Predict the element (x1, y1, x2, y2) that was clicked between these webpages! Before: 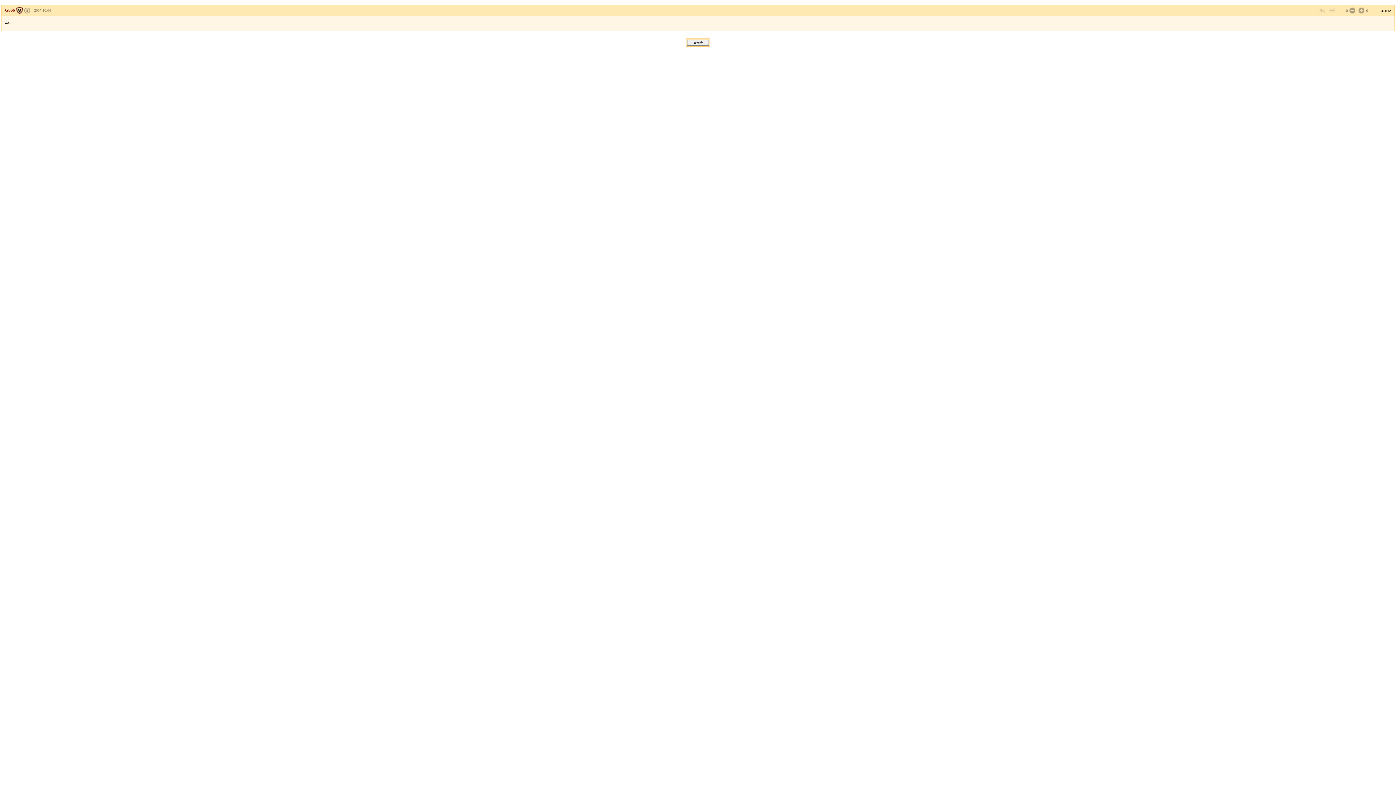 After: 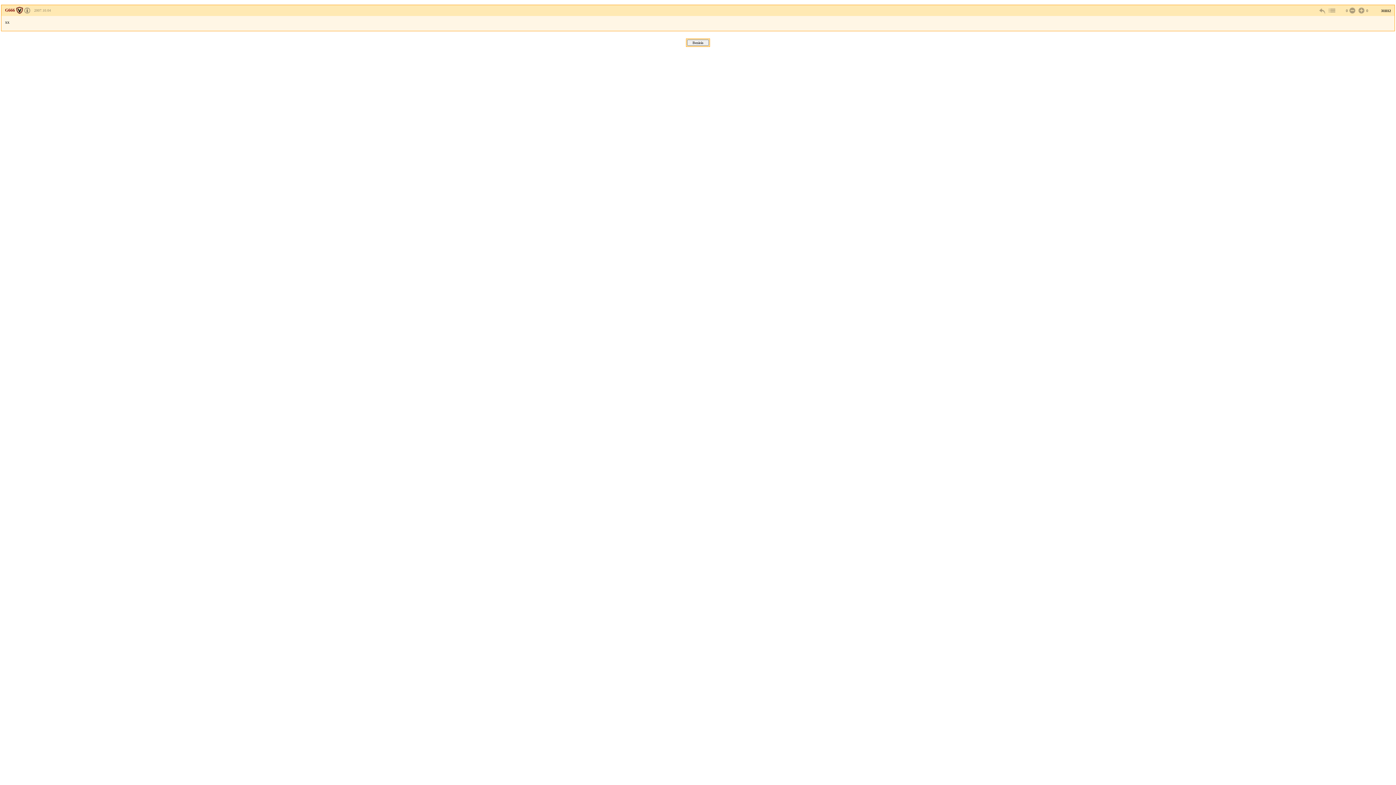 Action: bbox: (24, 8, 30, 12)